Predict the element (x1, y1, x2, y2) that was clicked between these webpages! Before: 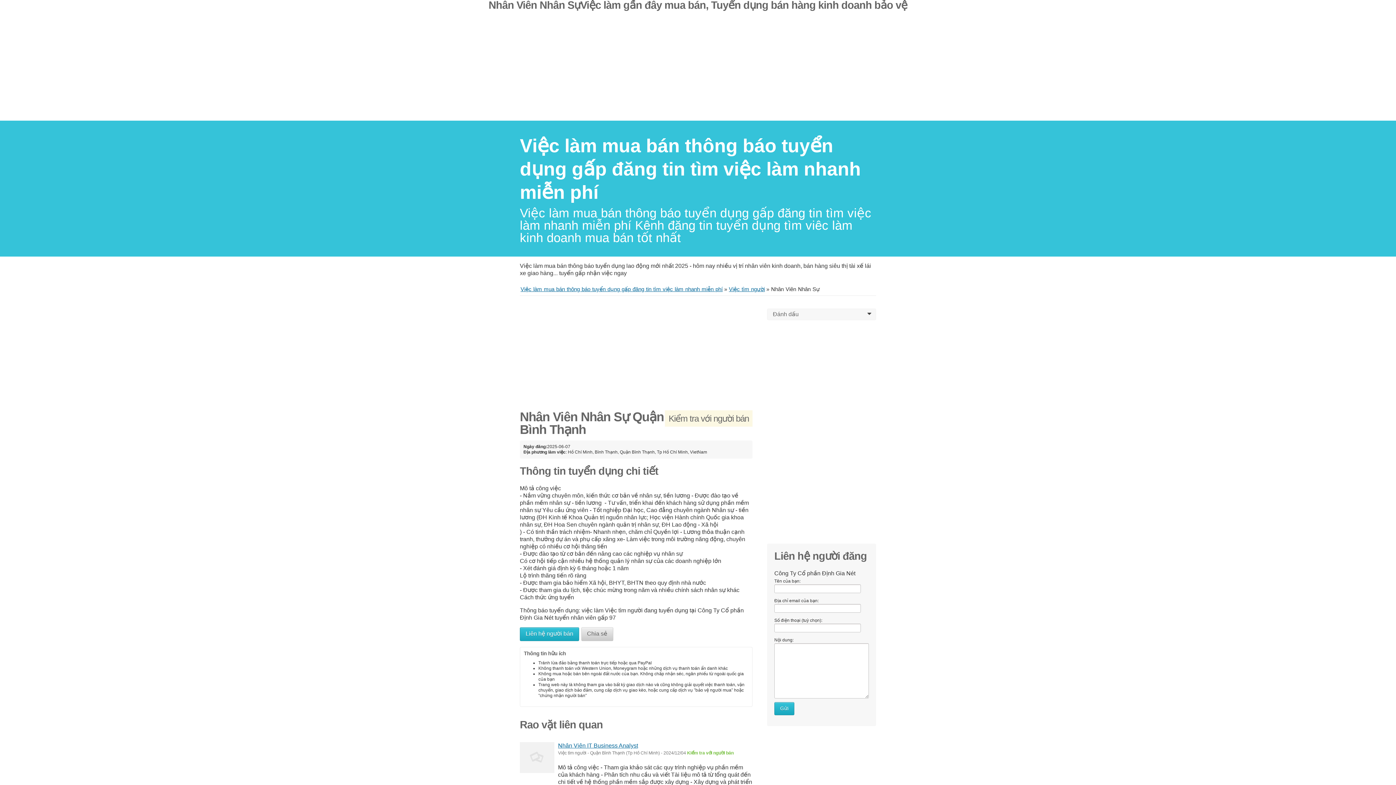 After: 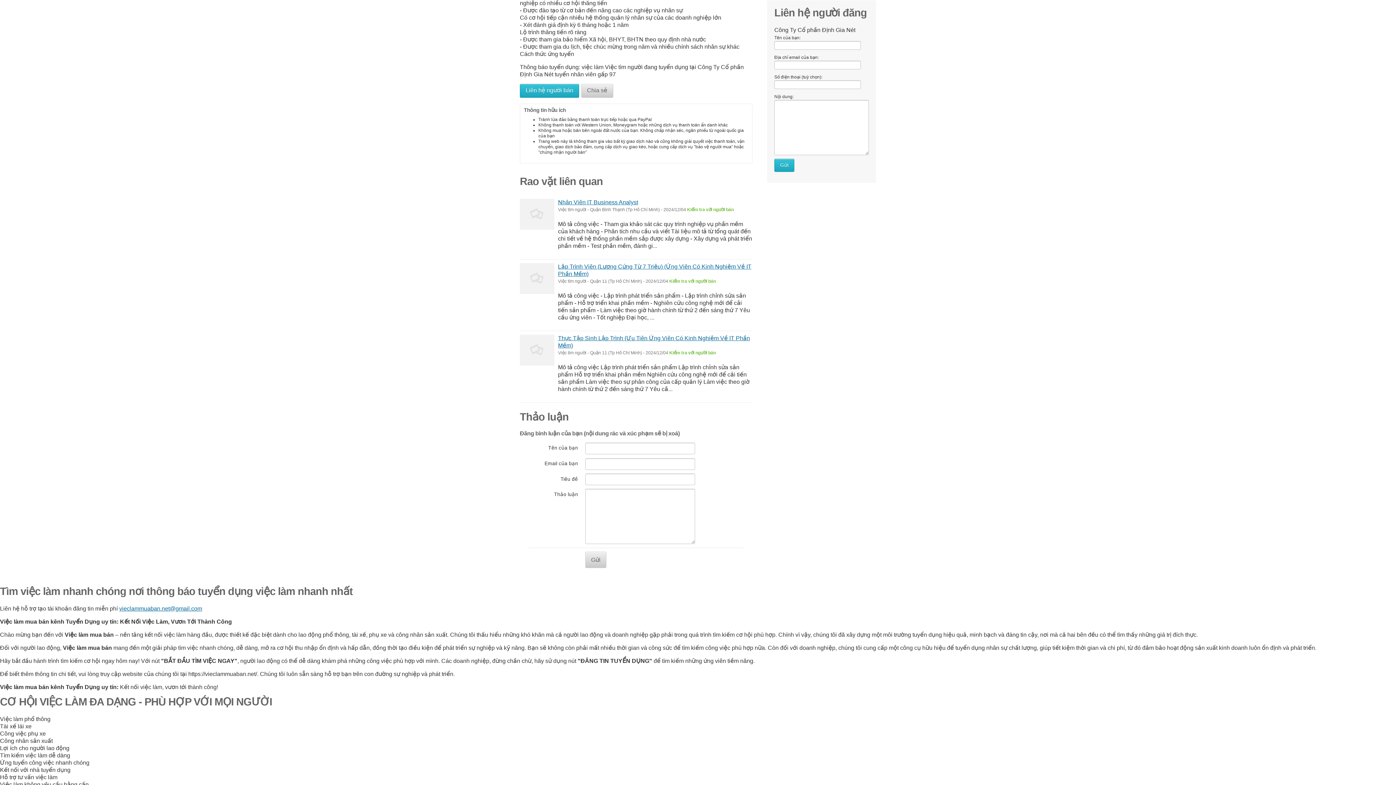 Action: bbox: (520, 627, 579, 641) label: Liên hệ người bán